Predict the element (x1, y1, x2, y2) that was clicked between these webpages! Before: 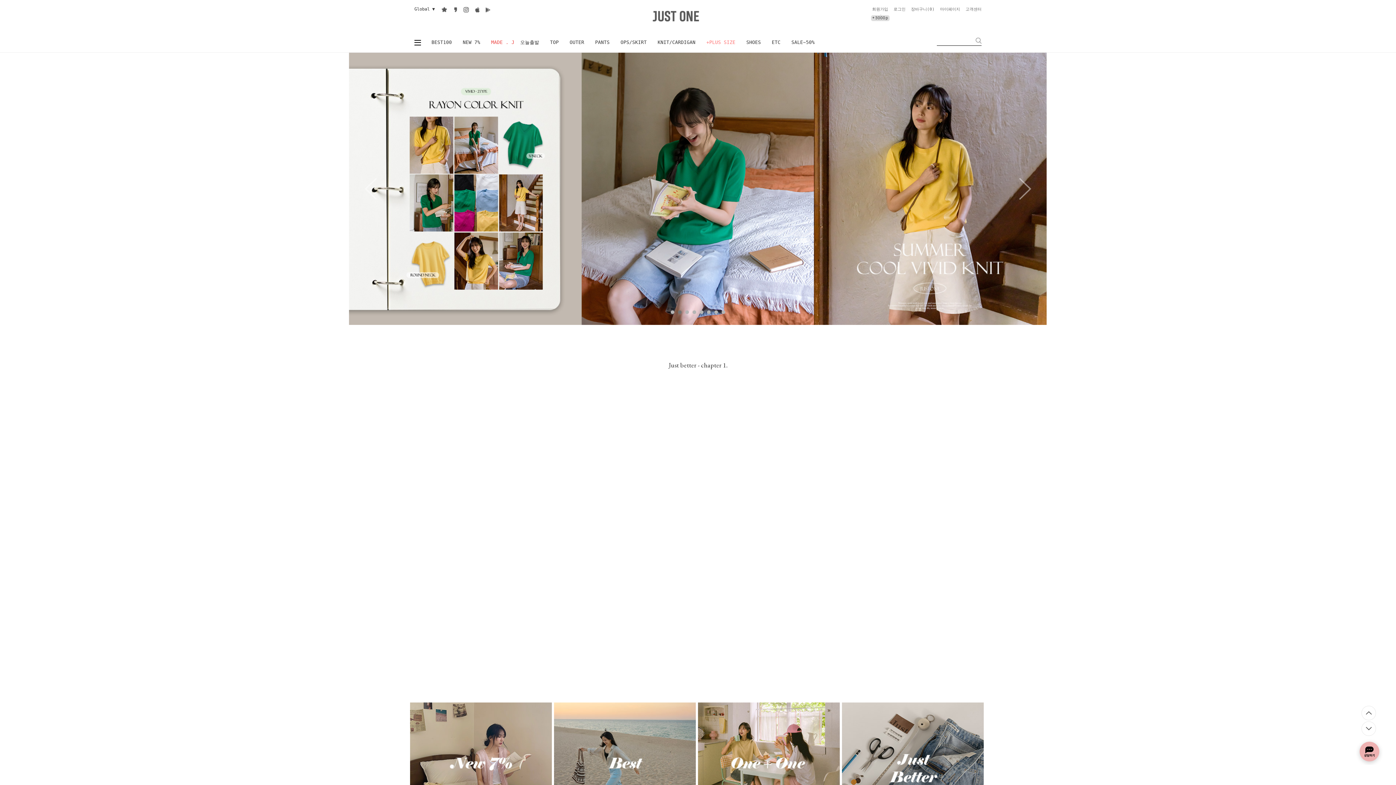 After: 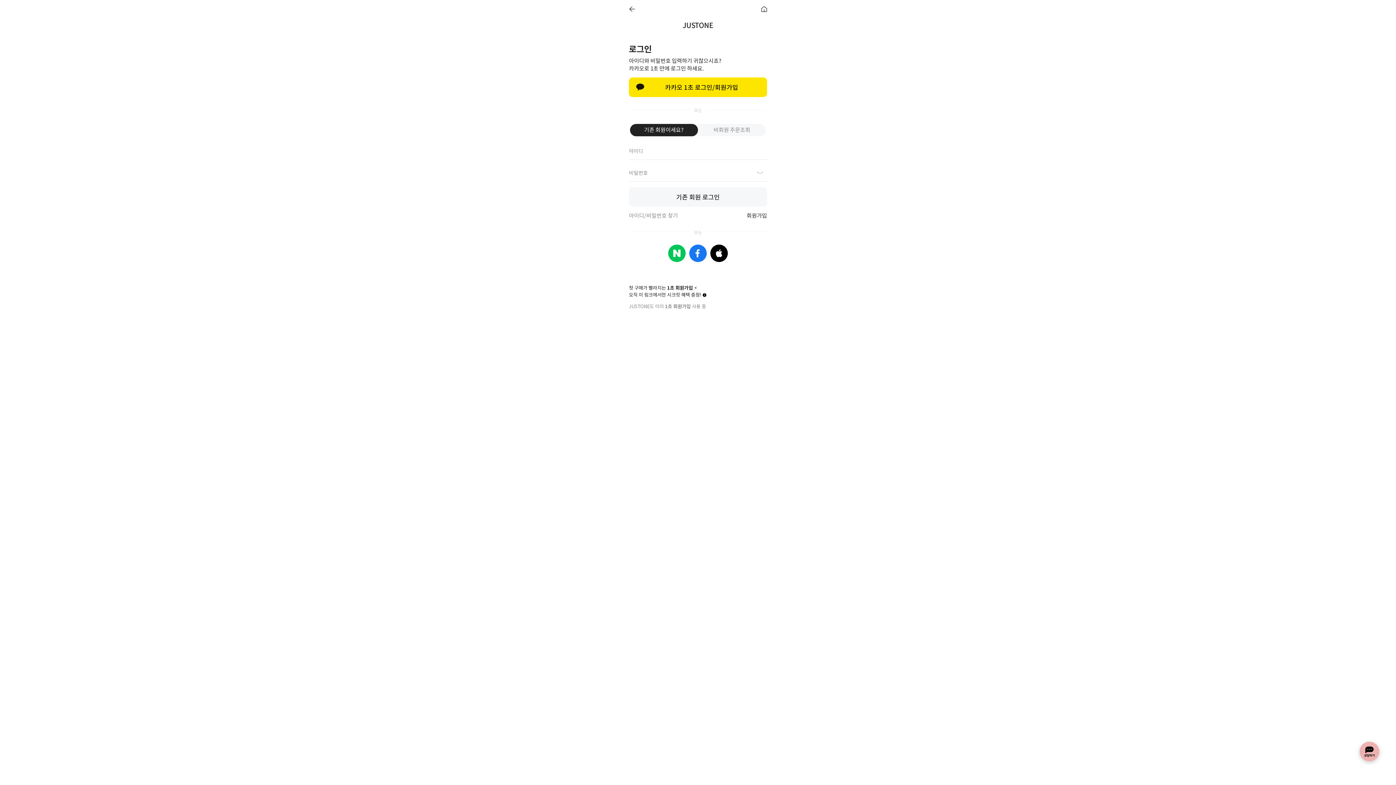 Action: label: 마이페이지 bbox: (940, 6, 960, 11)